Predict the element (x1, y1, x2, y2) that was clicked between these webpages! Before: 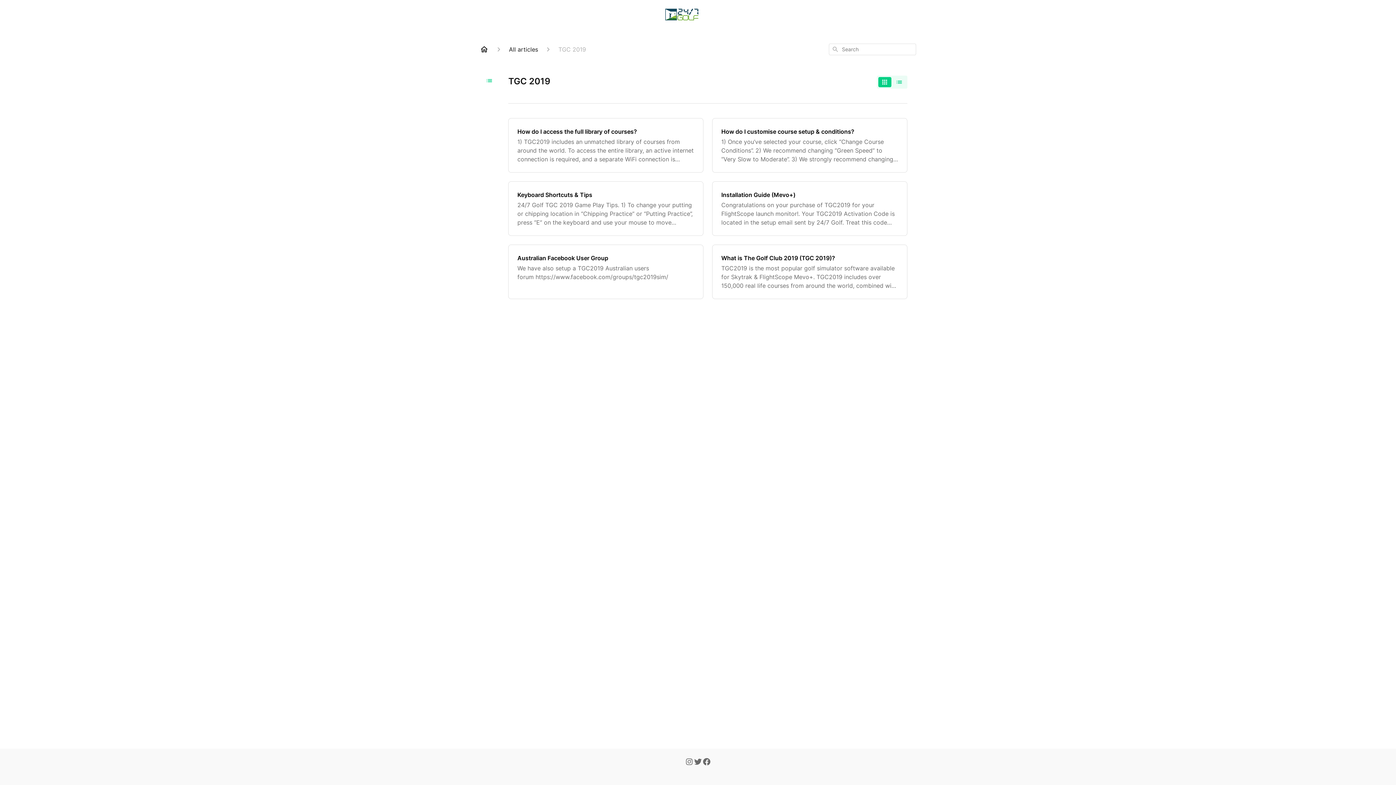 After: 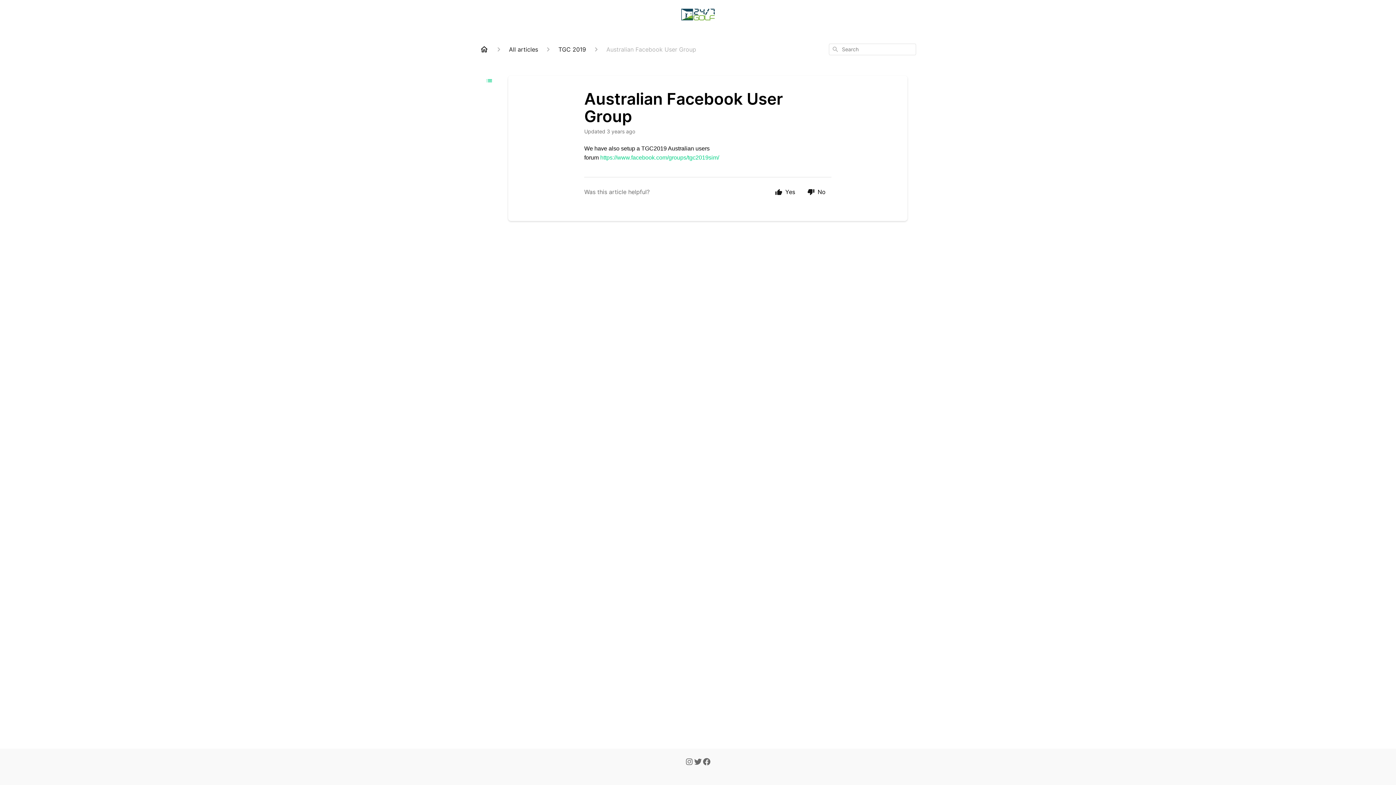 Action: label: Australian Facebook User Group

We have also setup a TGC2019 Australian users forum https://www.facebook.com/groups/tgc2019sim/ bbox: (508, 244, 703, 299)